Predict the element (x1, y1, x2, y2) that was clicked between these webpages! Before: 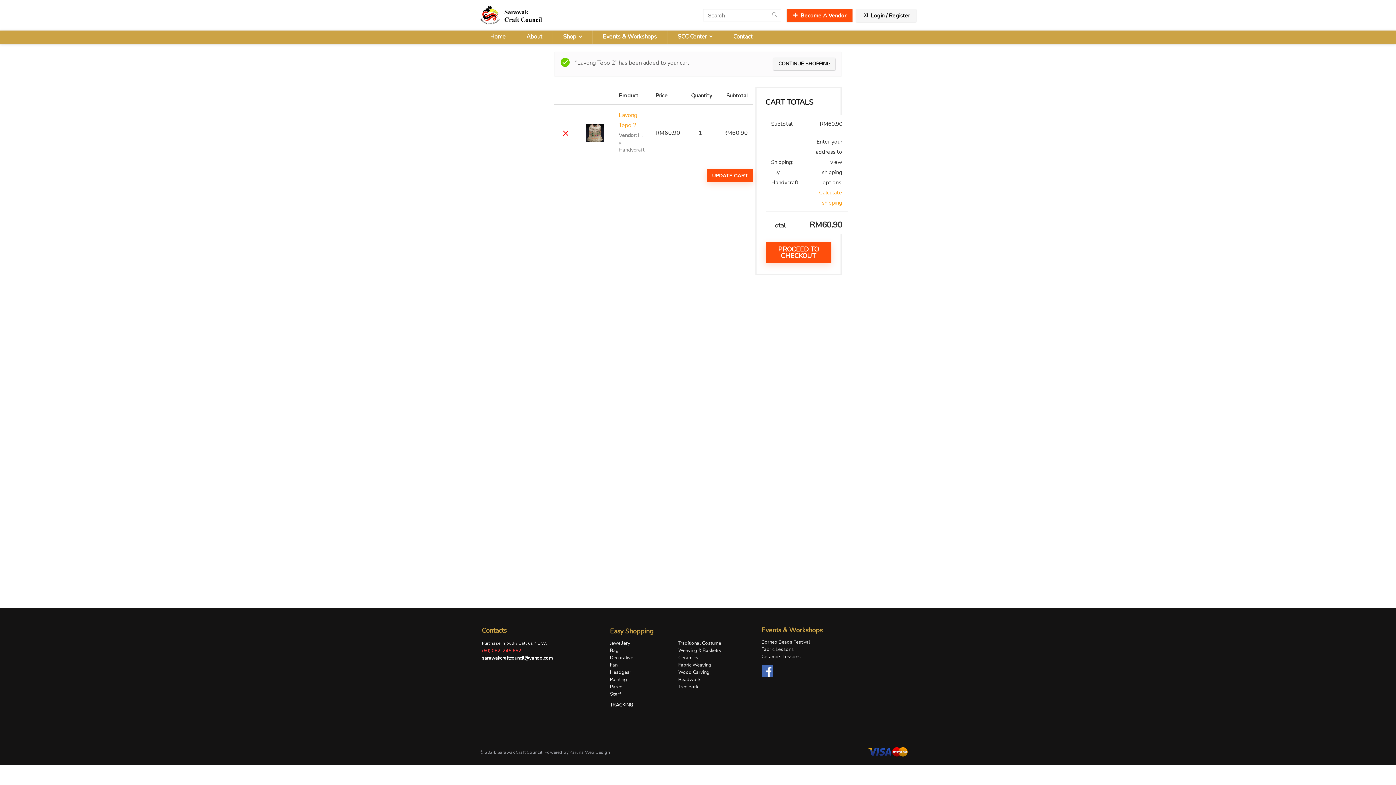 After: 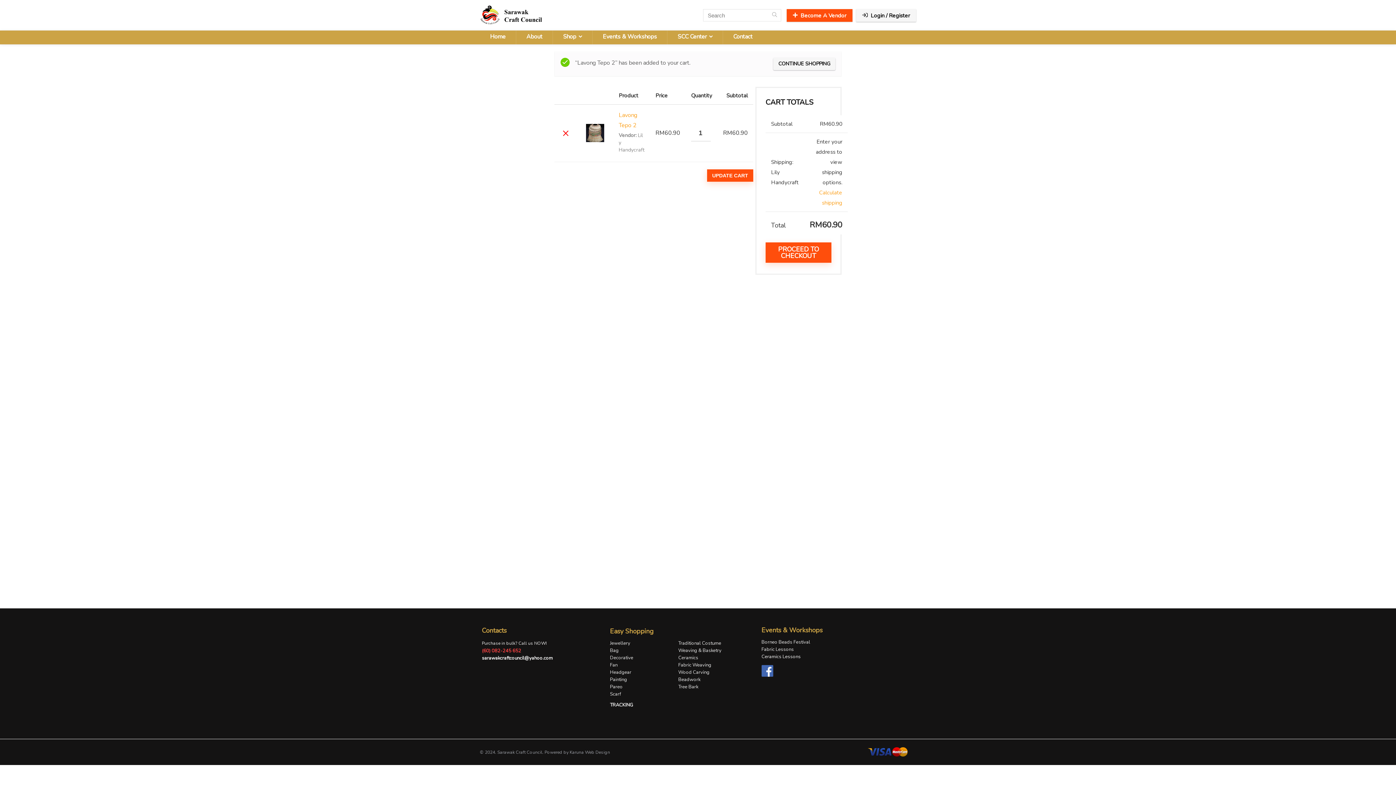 Action: label: Ceramics Lessons bbox: (761, 654, 823, 660)